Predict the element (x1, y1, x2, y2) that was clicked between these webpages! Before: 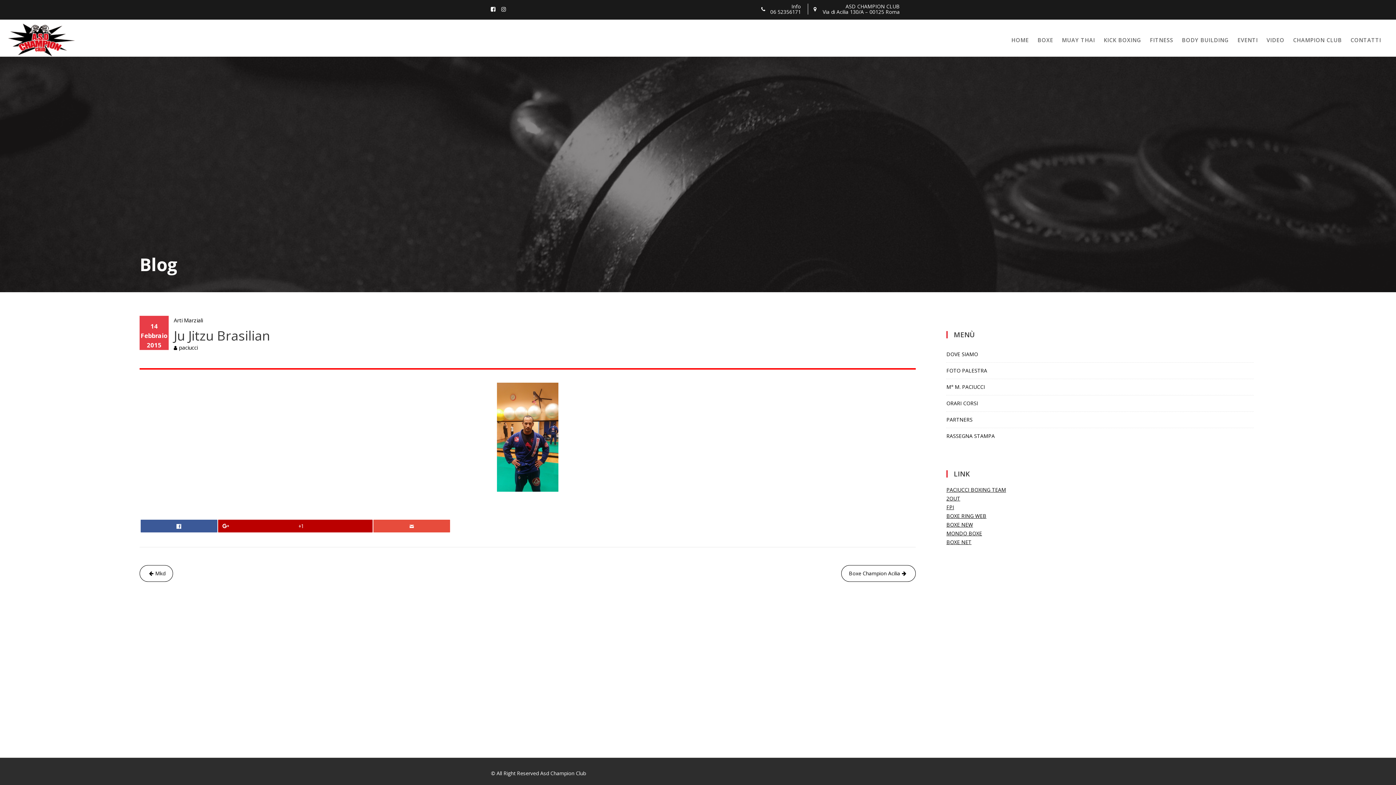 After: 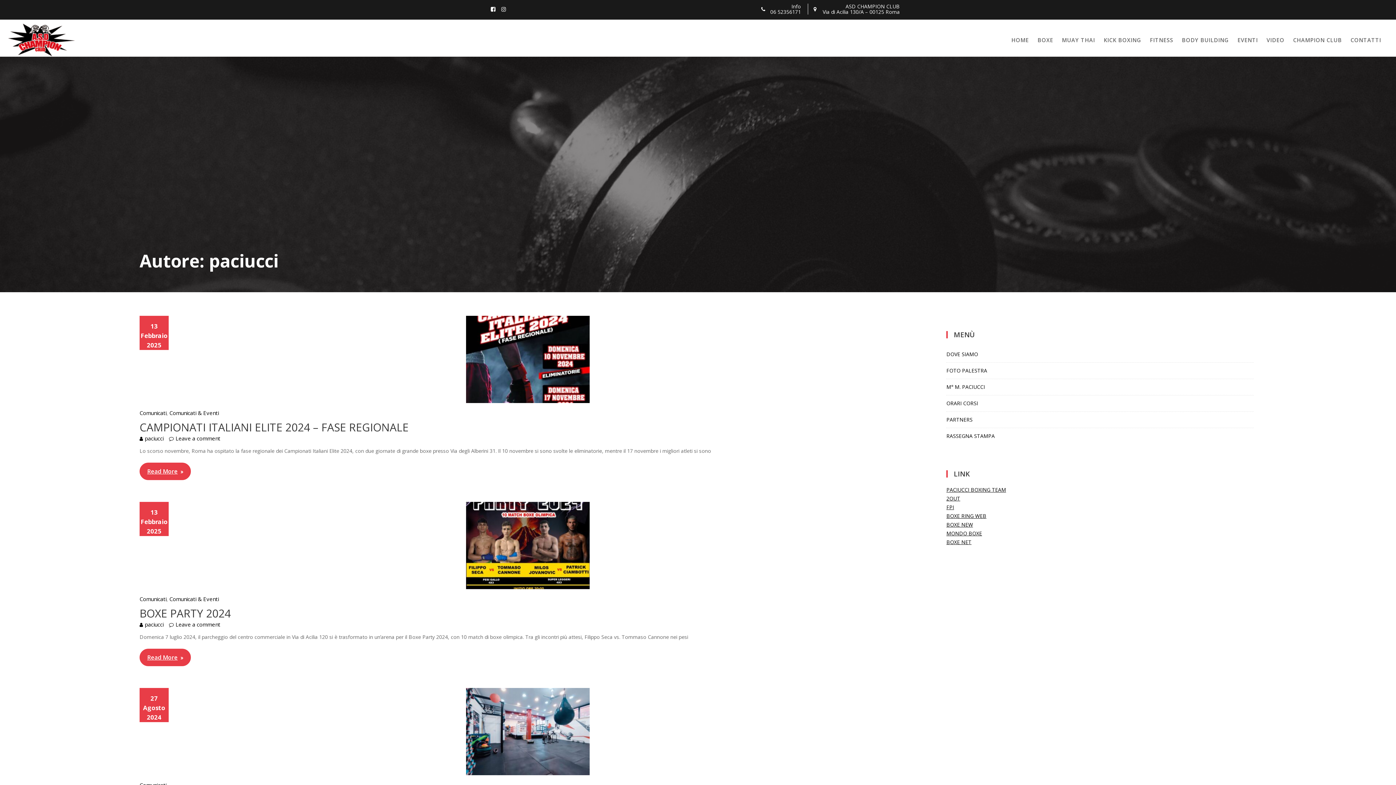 Action: bbox: (178, 344, 197, 351) label: paciucci